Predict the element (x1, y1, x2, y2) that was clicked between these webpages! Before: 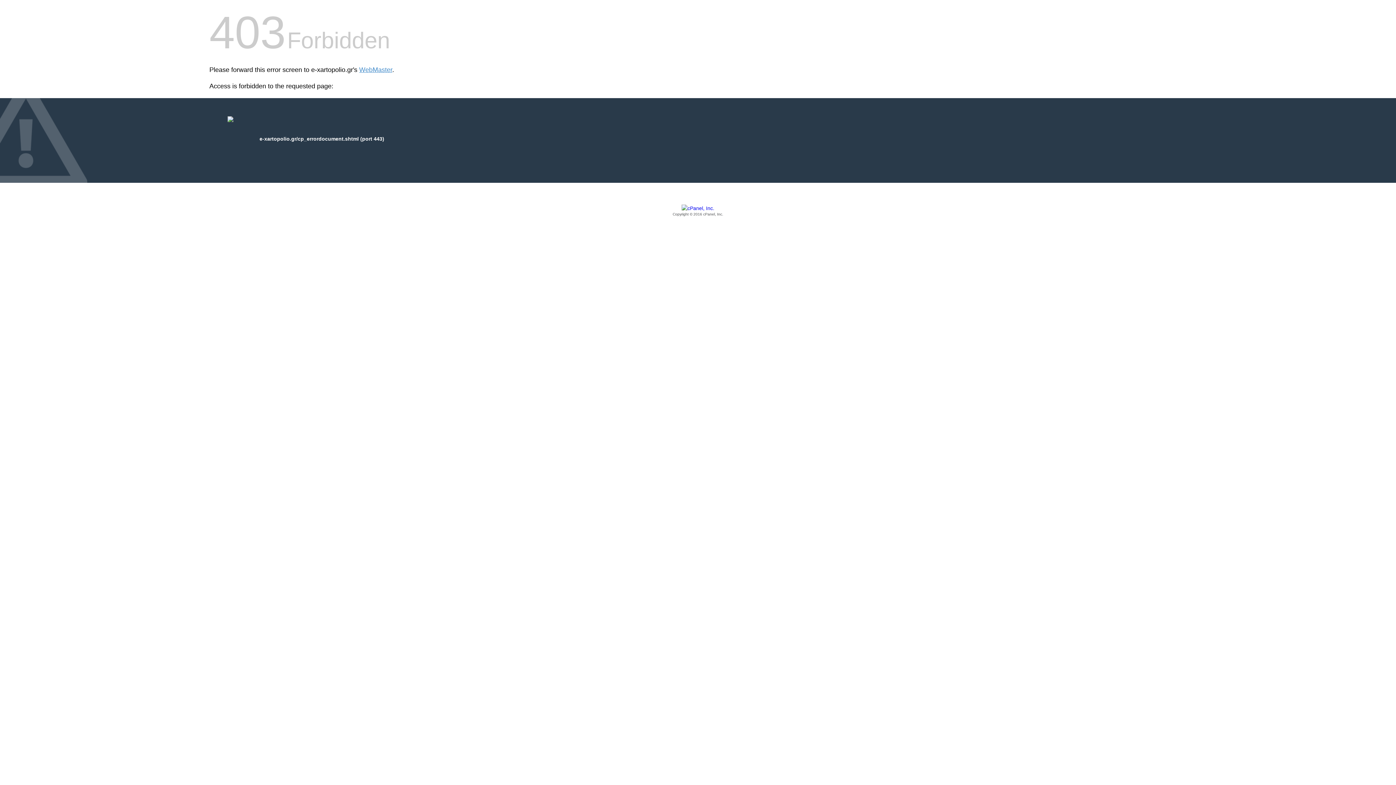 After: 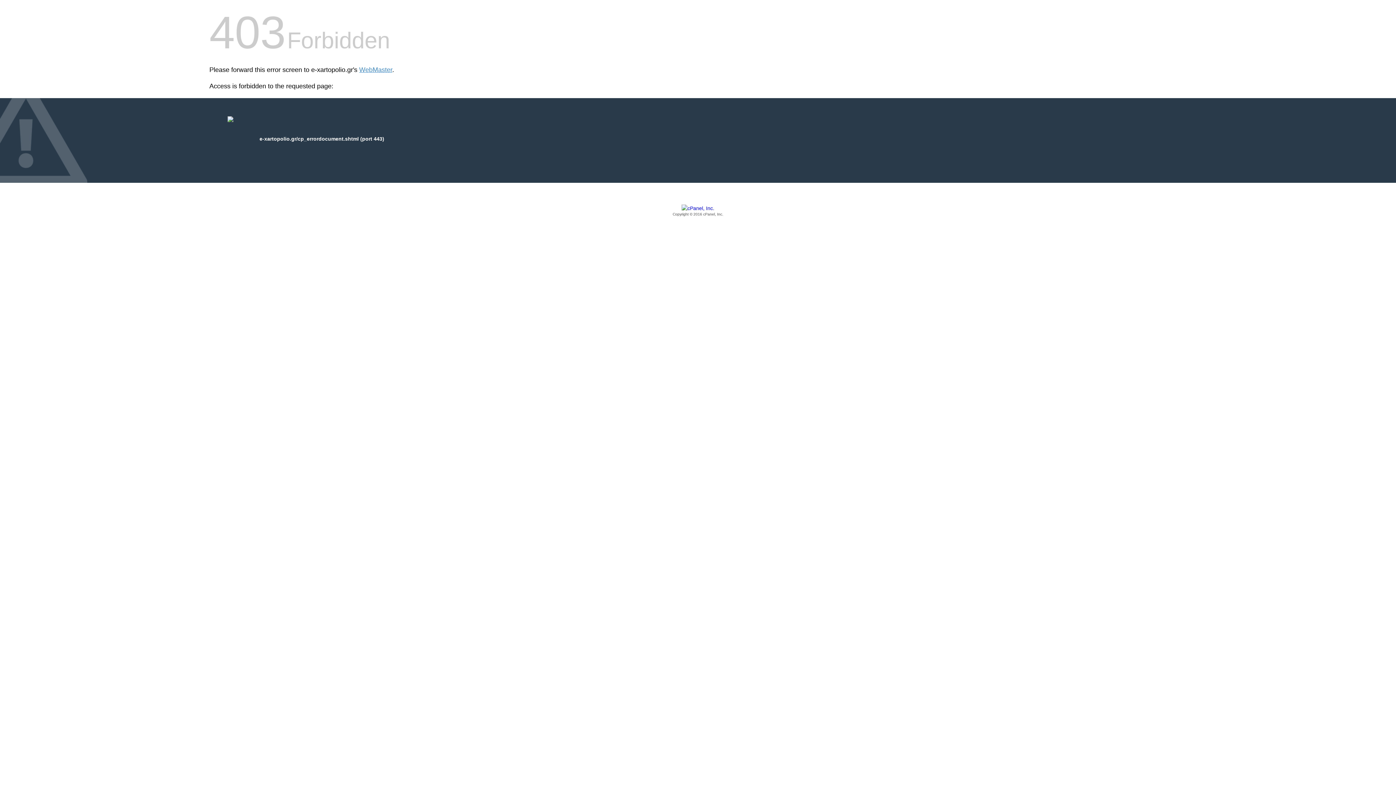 Action: bbox: (209, 205, 1186, 217) label: Copyright © 2016 cPanel, Inc.